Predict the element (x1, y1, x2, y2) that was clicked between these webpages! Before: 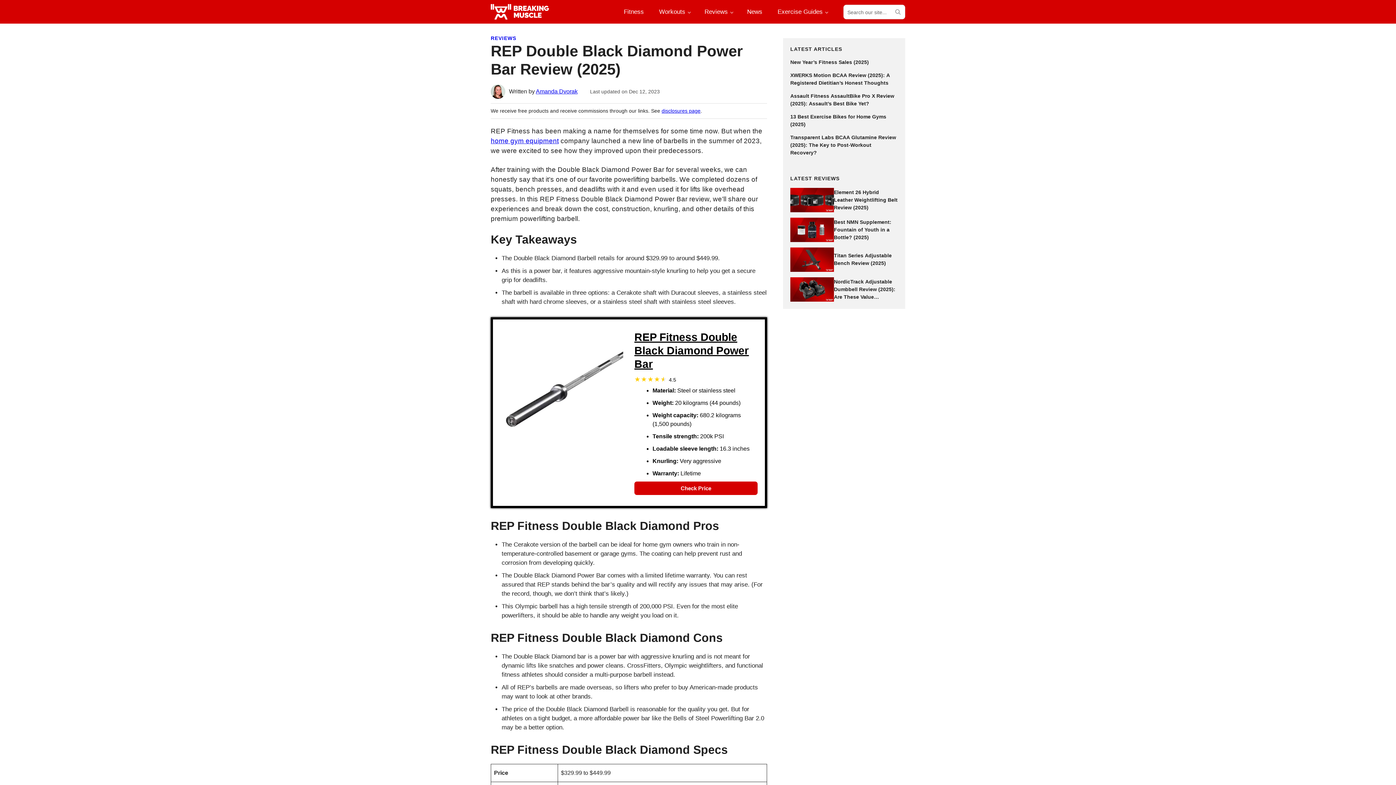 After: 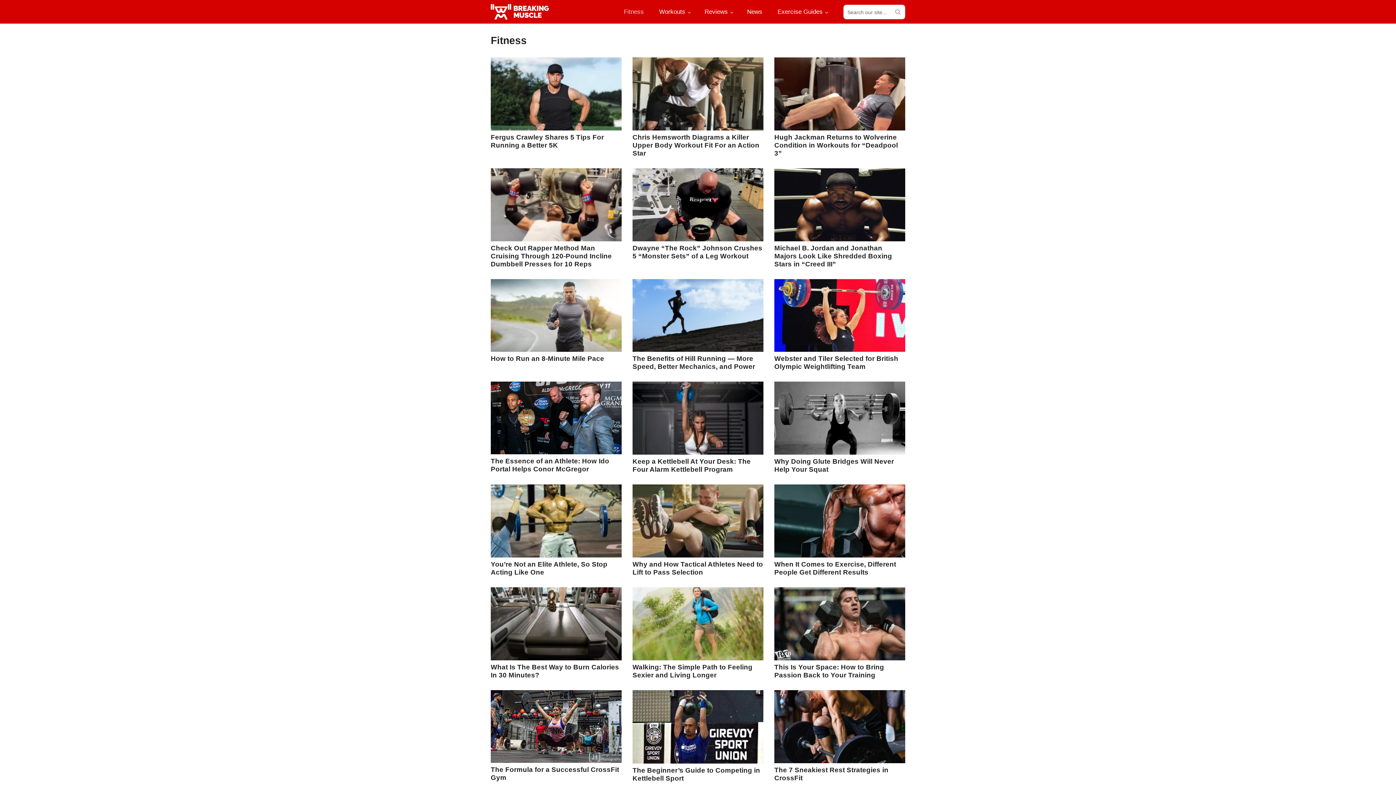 Action: bbox: (618, 0, 649, 23) label: Fitness